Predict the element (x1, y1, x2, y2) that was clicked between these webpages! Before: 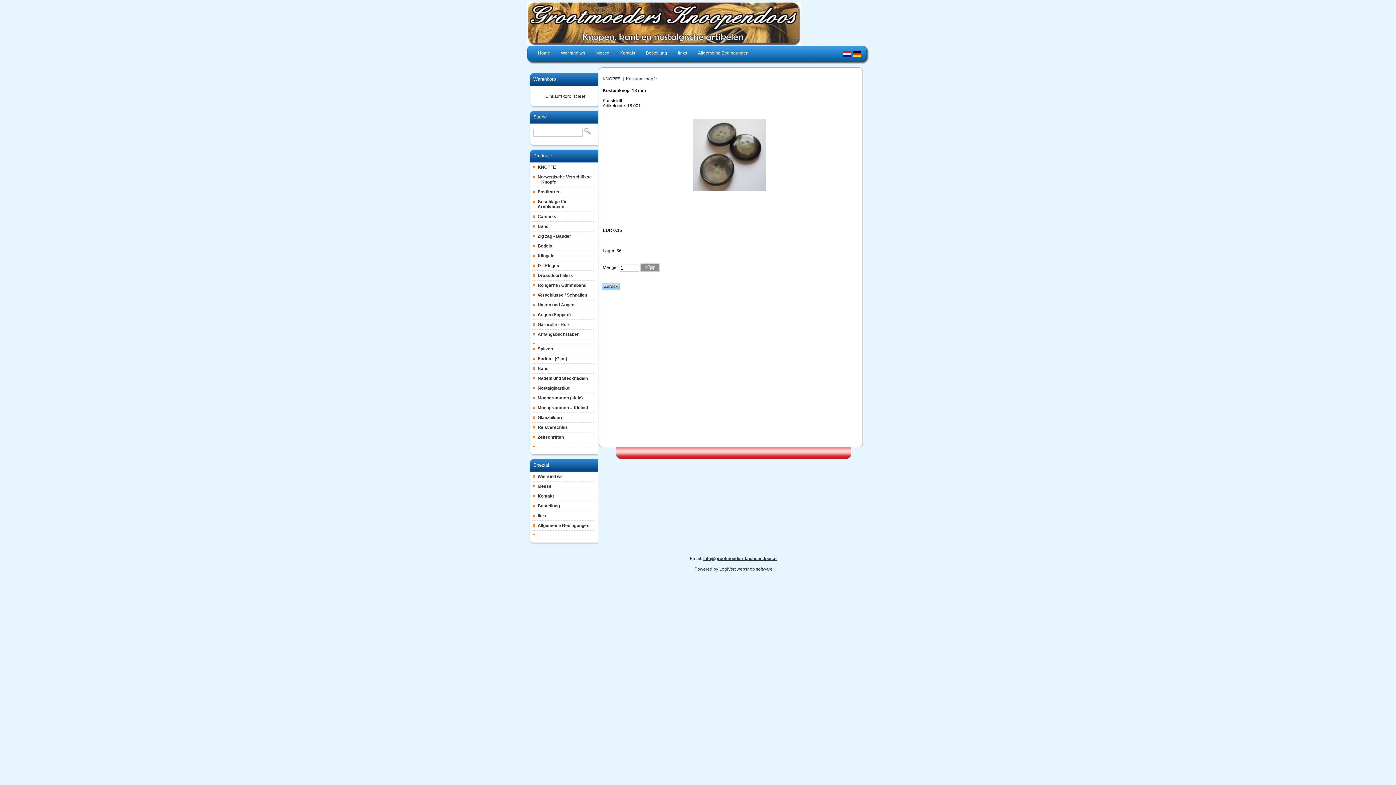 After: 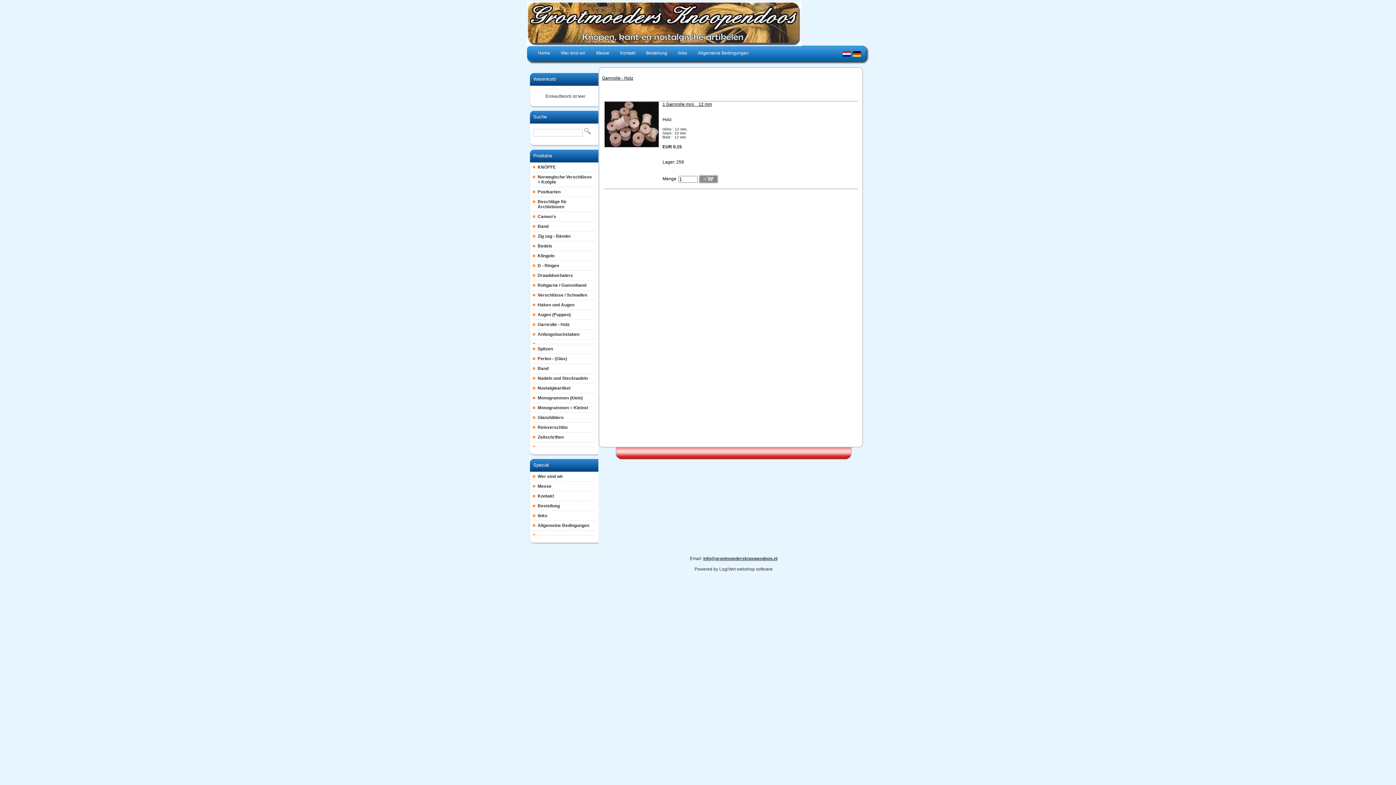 Action: label: Garnrolle - Holz bbox: (532, 320, 595, 329)